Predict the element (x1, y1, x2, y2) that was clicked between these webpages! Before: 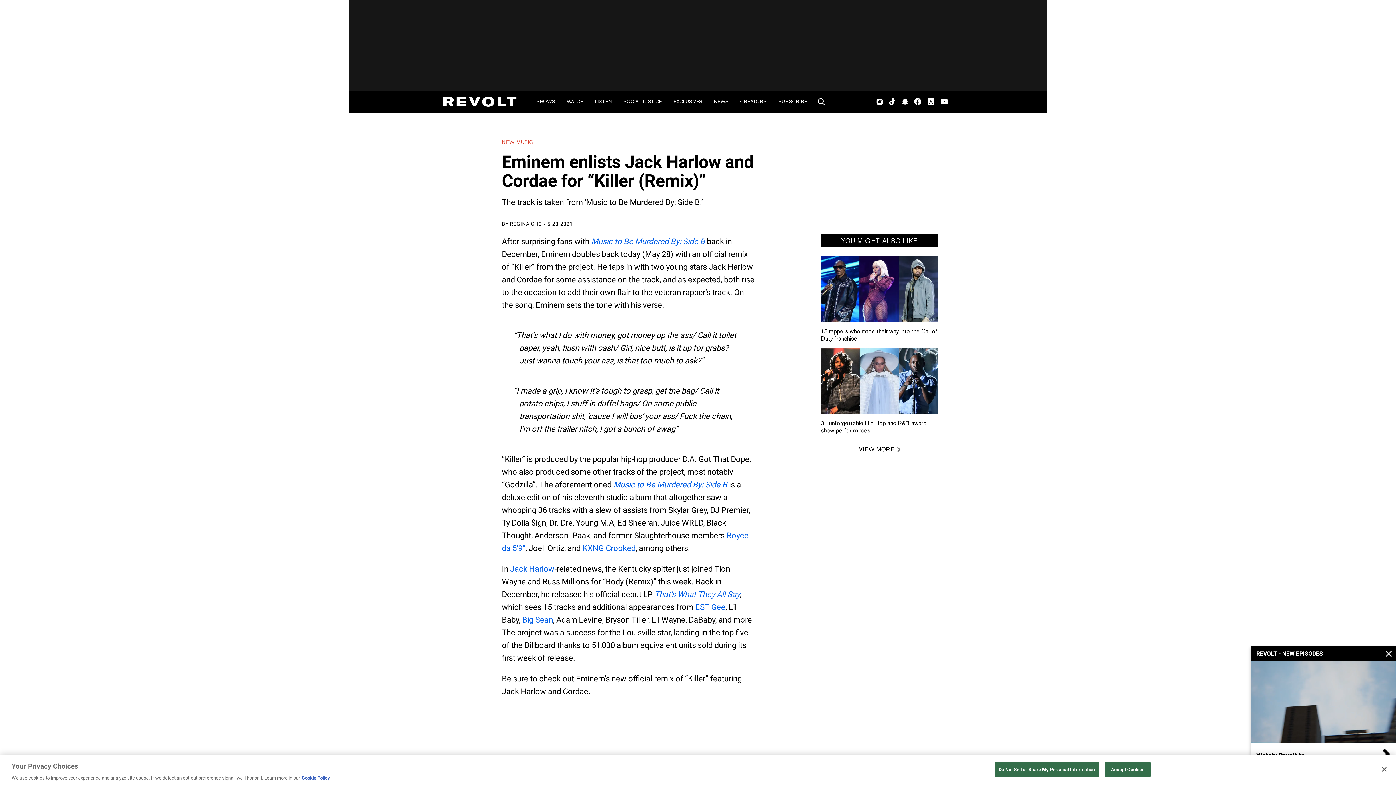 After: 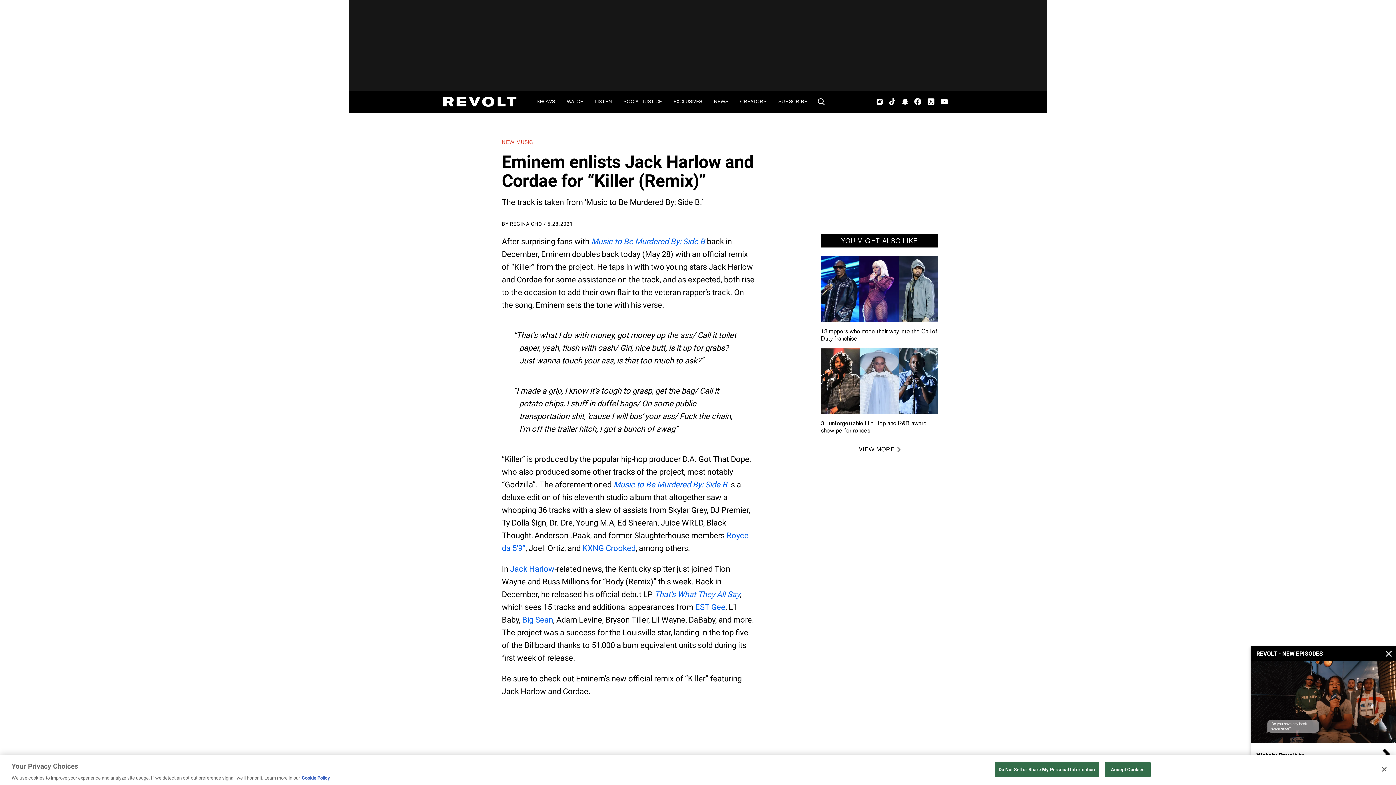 Action: bbox: (927, 90, 935, 112) label: Twitter